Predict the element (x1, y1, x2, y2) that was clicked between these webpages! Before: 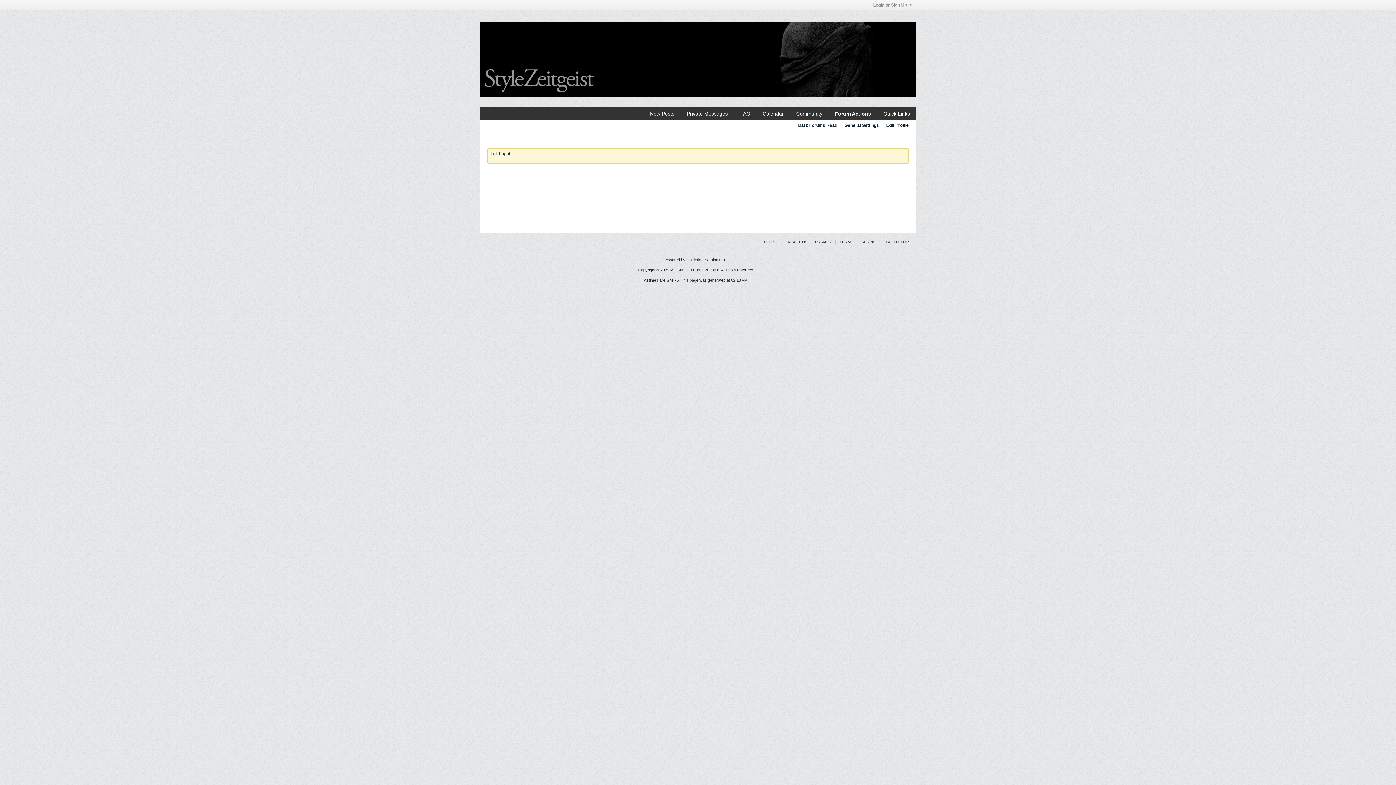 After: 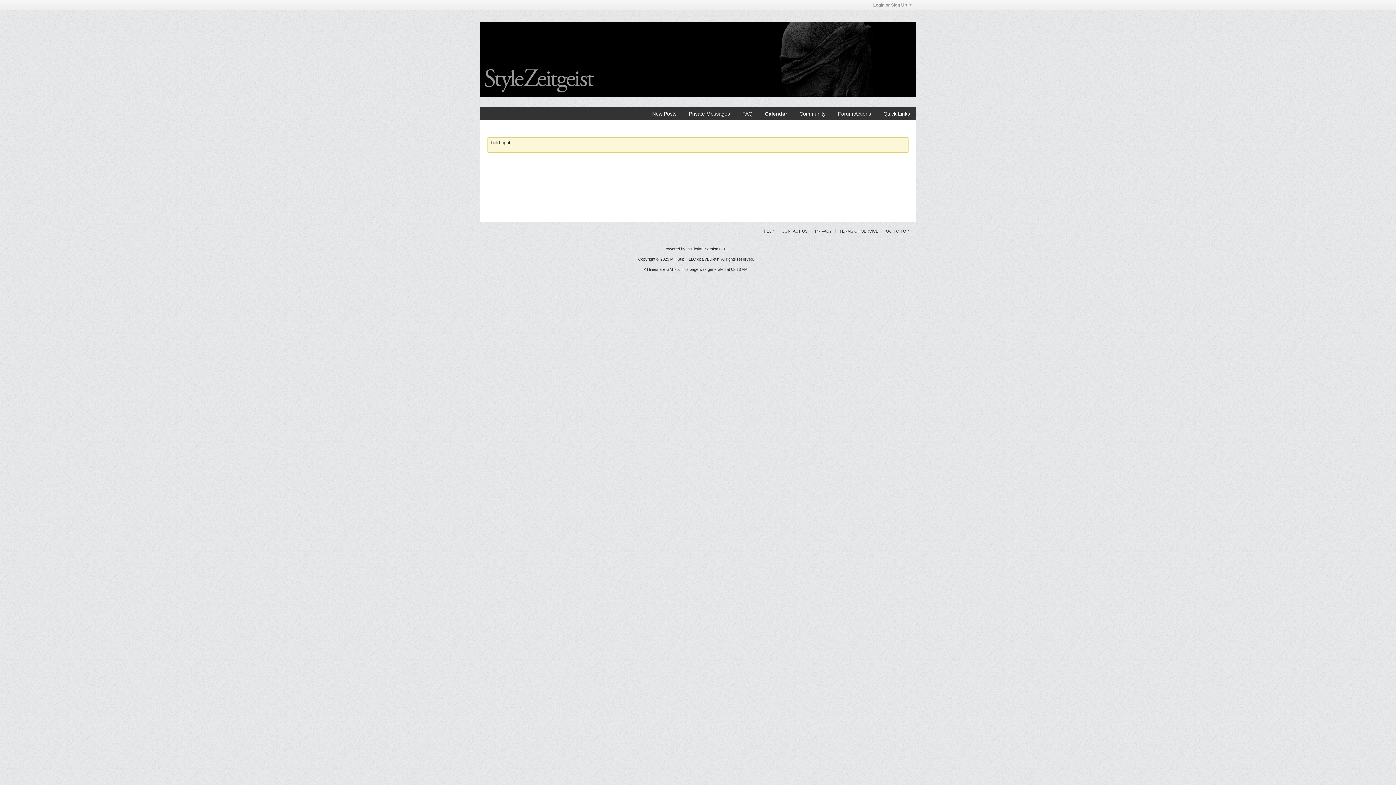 Action: label: Calendar bbox: (756, 107, 790, 120)